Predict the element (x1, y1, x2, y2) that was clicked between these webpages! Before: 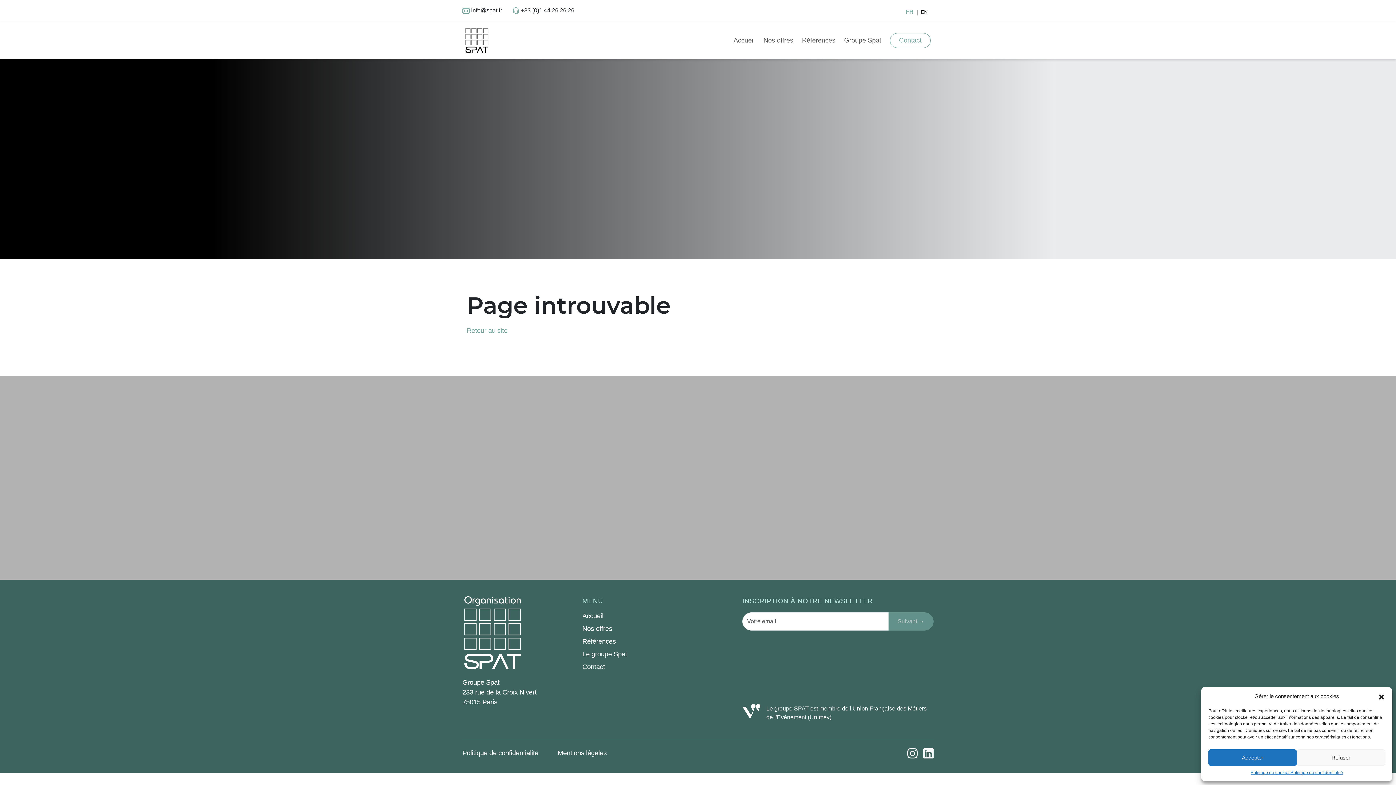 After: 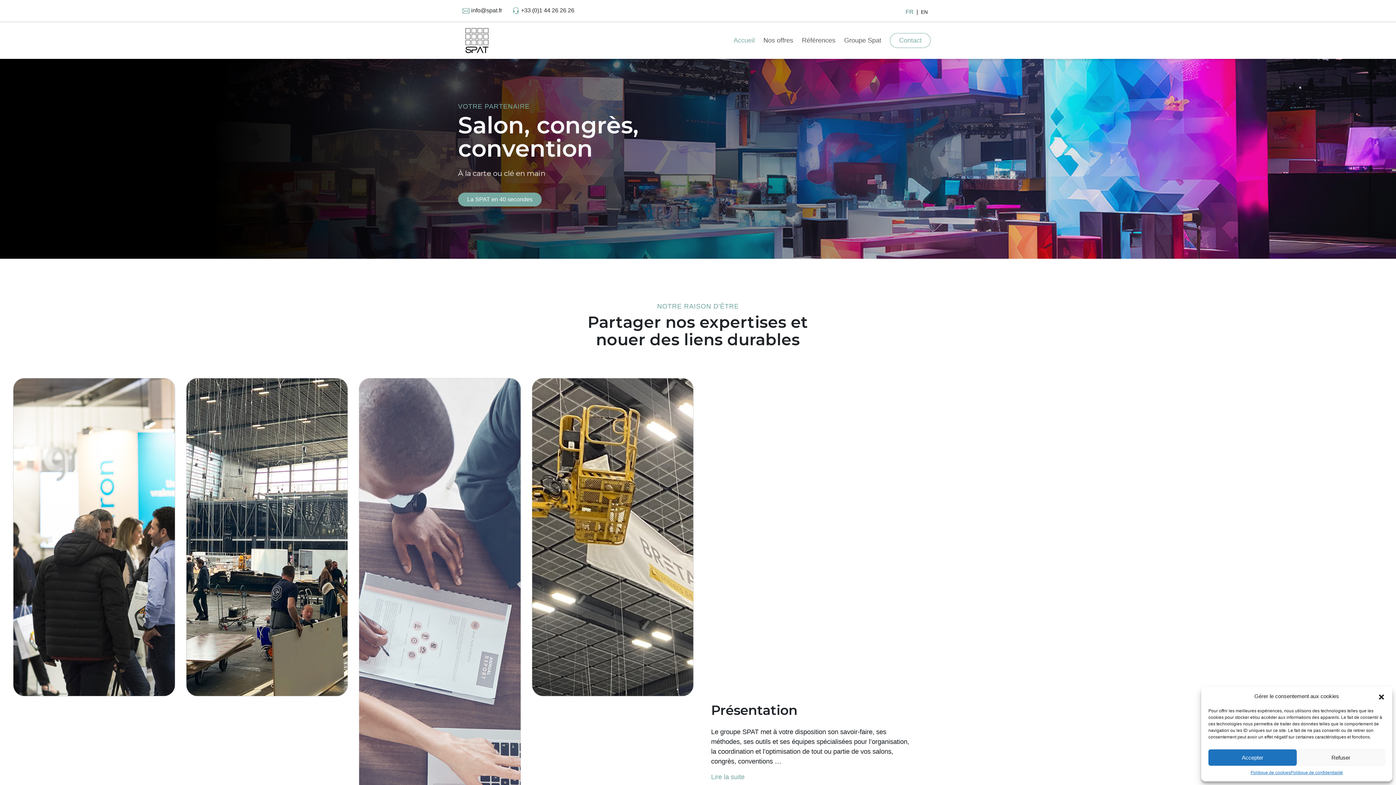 Action: bbox: (582, 611, 693, 620) label: Accueil